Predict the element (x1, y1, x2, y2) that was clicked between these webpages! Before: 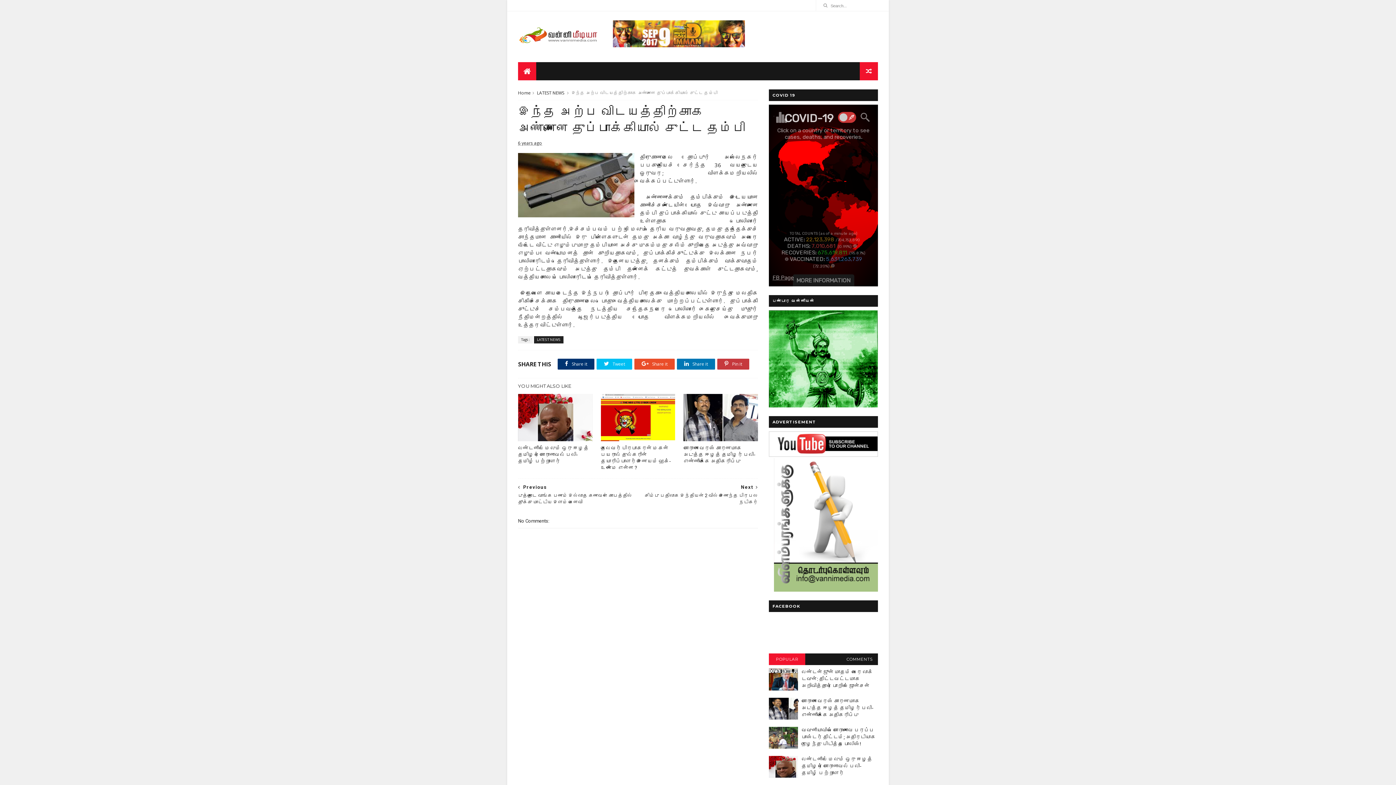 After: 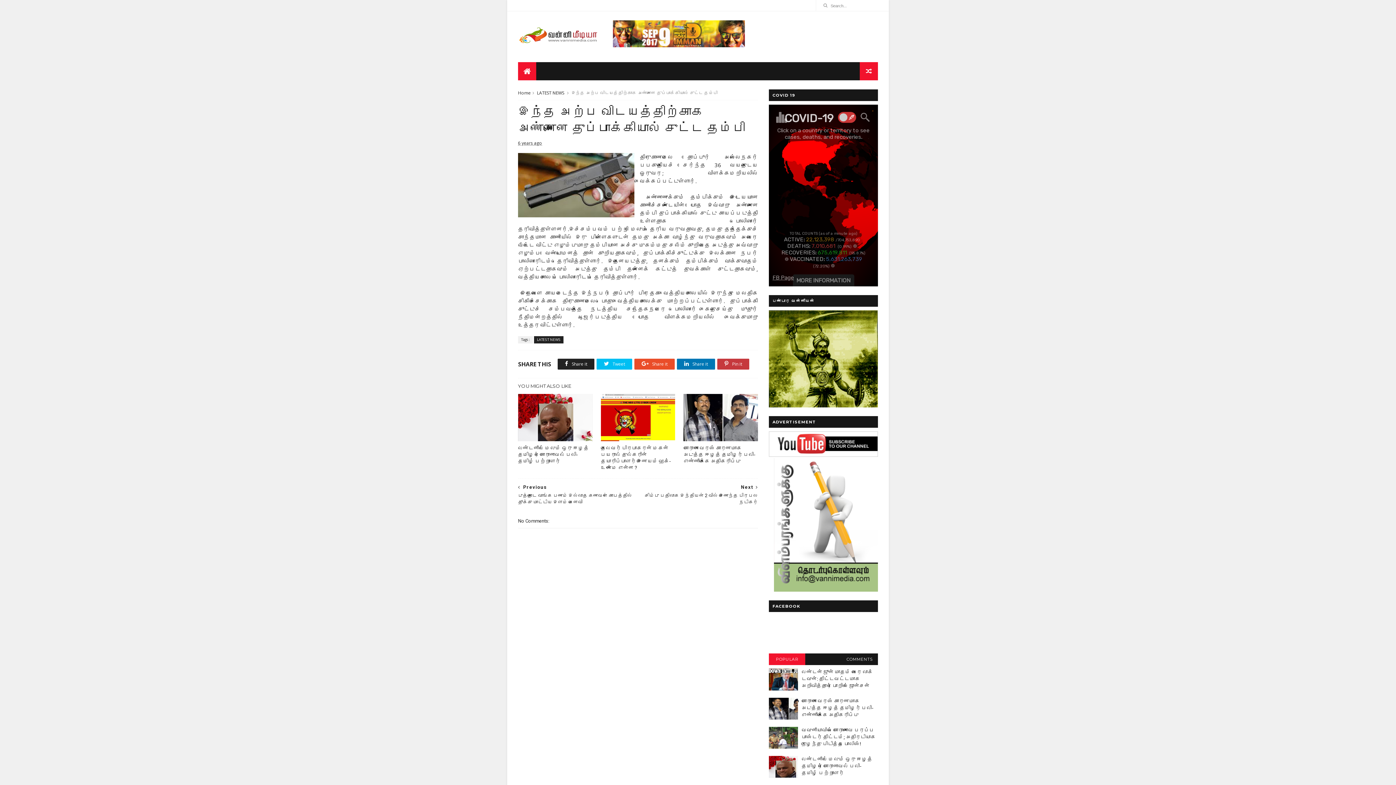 Action: label:  Share it bbox: (557, 358, 594, 369)